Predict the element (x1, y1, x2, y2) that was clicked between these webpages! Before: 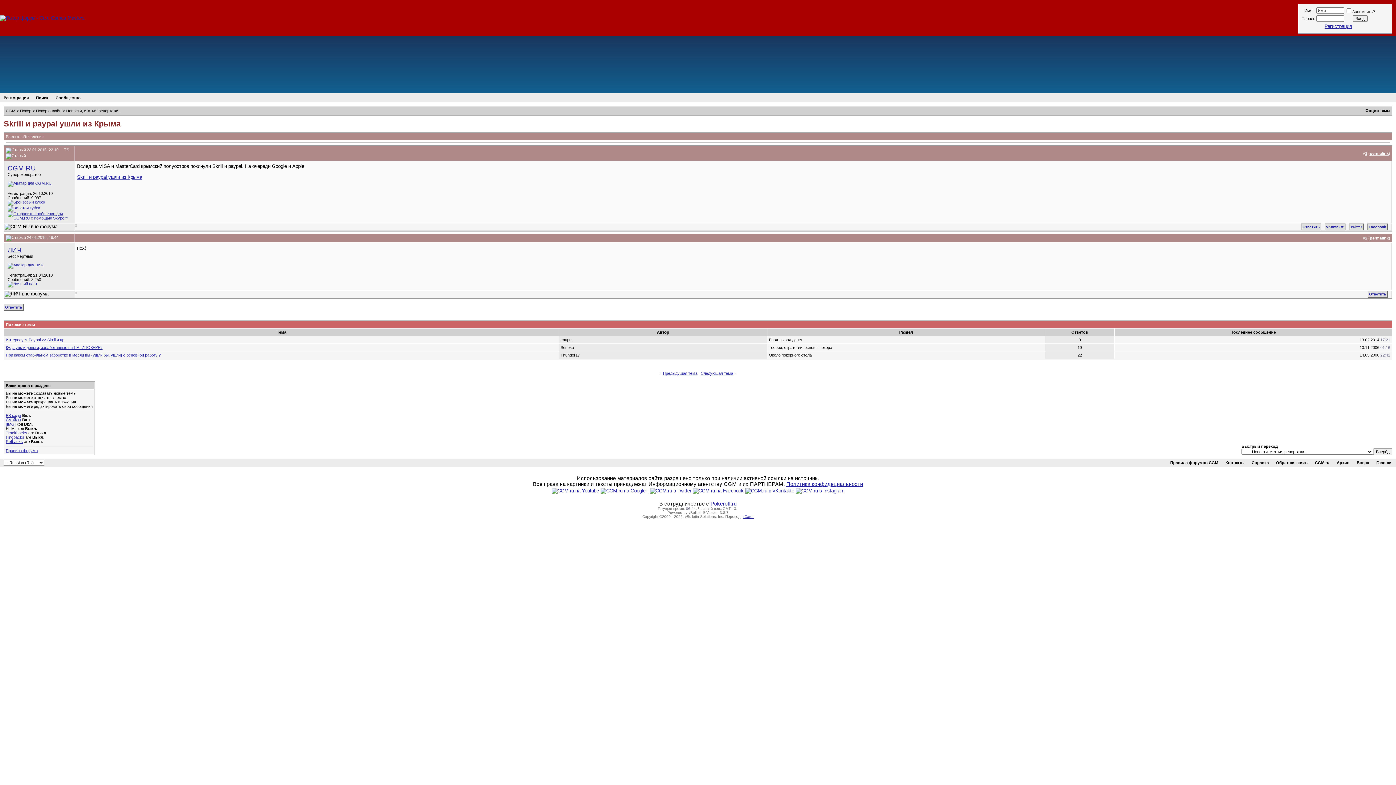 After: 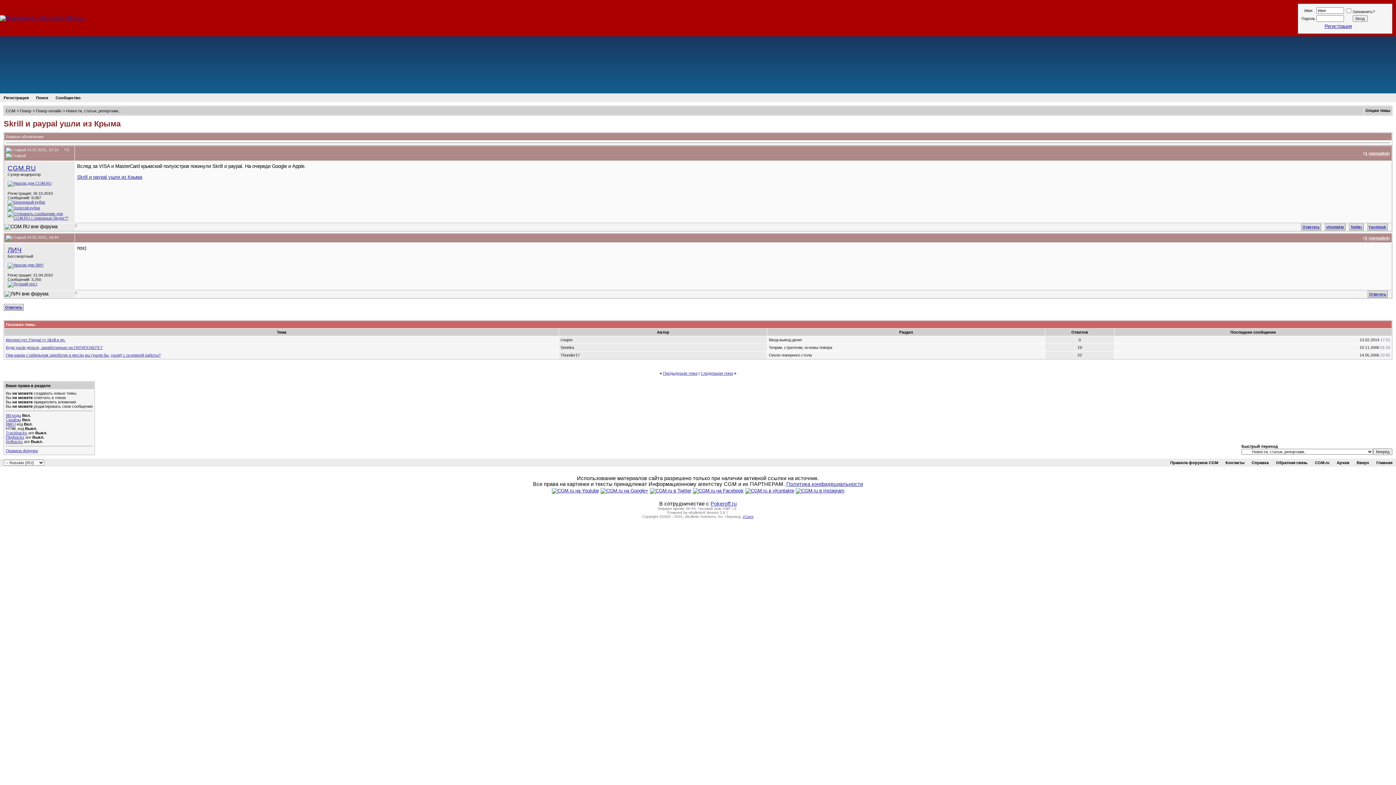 Action: bbox: (5, 235, 25, 239)